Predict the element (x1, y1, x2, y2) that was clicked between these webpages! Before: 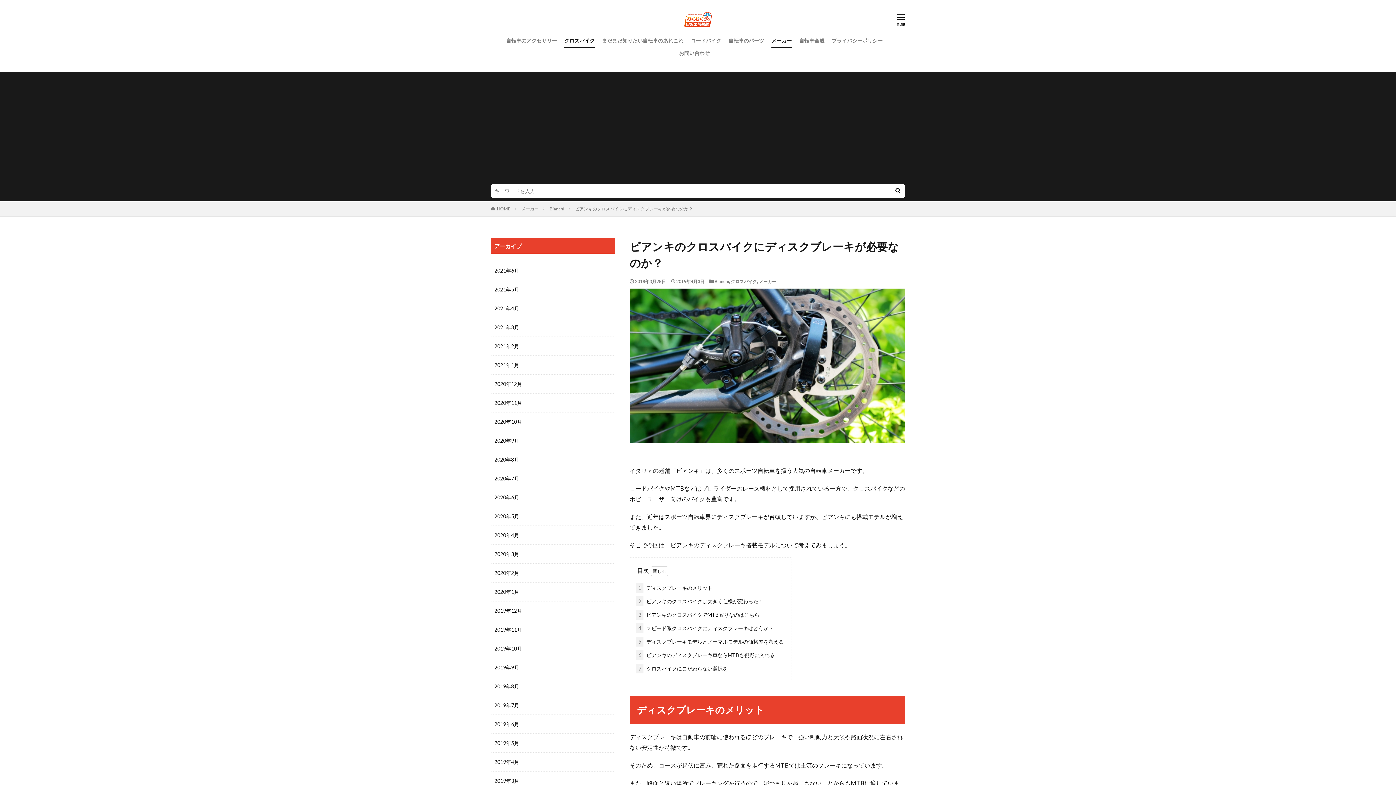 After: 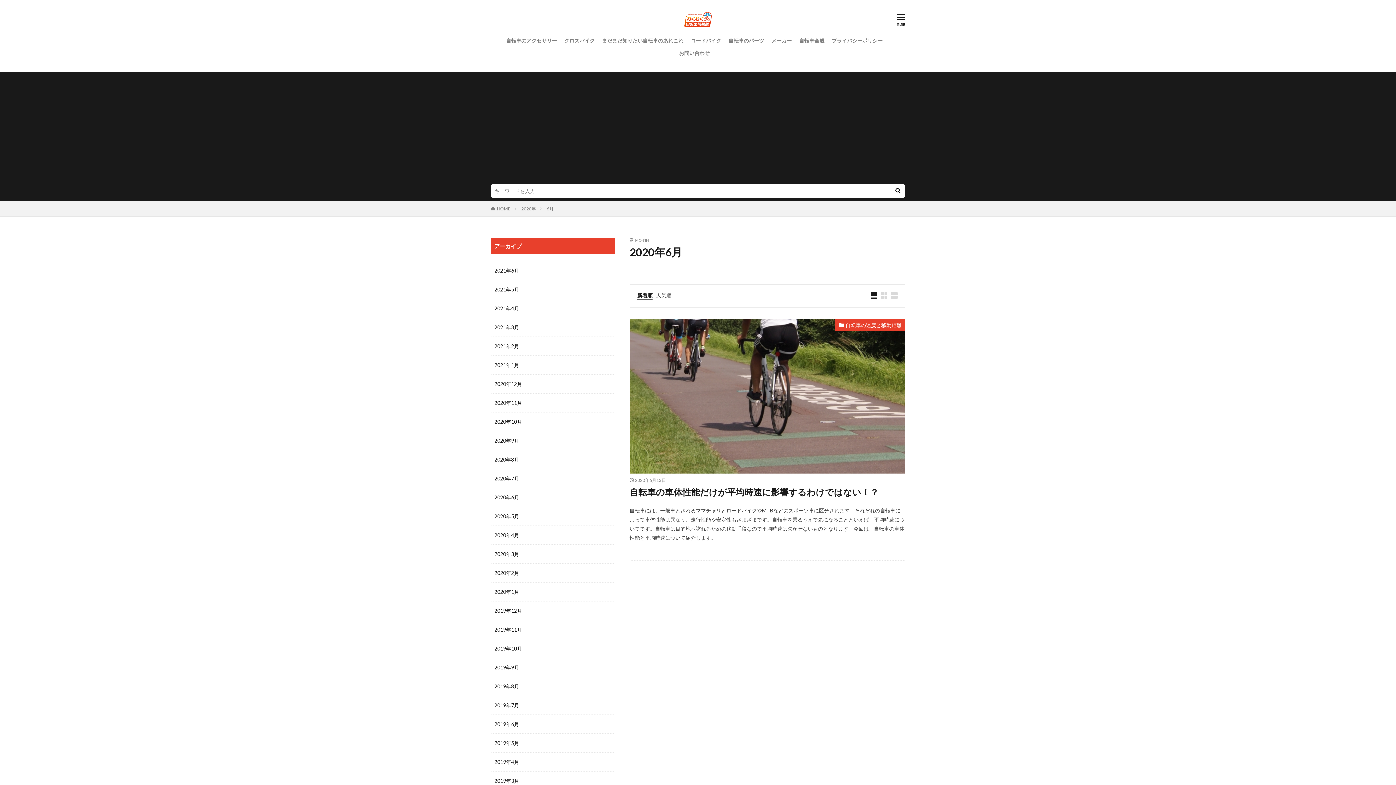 Action: bbox: (490, 488, 615, 507) label: 2020年6月